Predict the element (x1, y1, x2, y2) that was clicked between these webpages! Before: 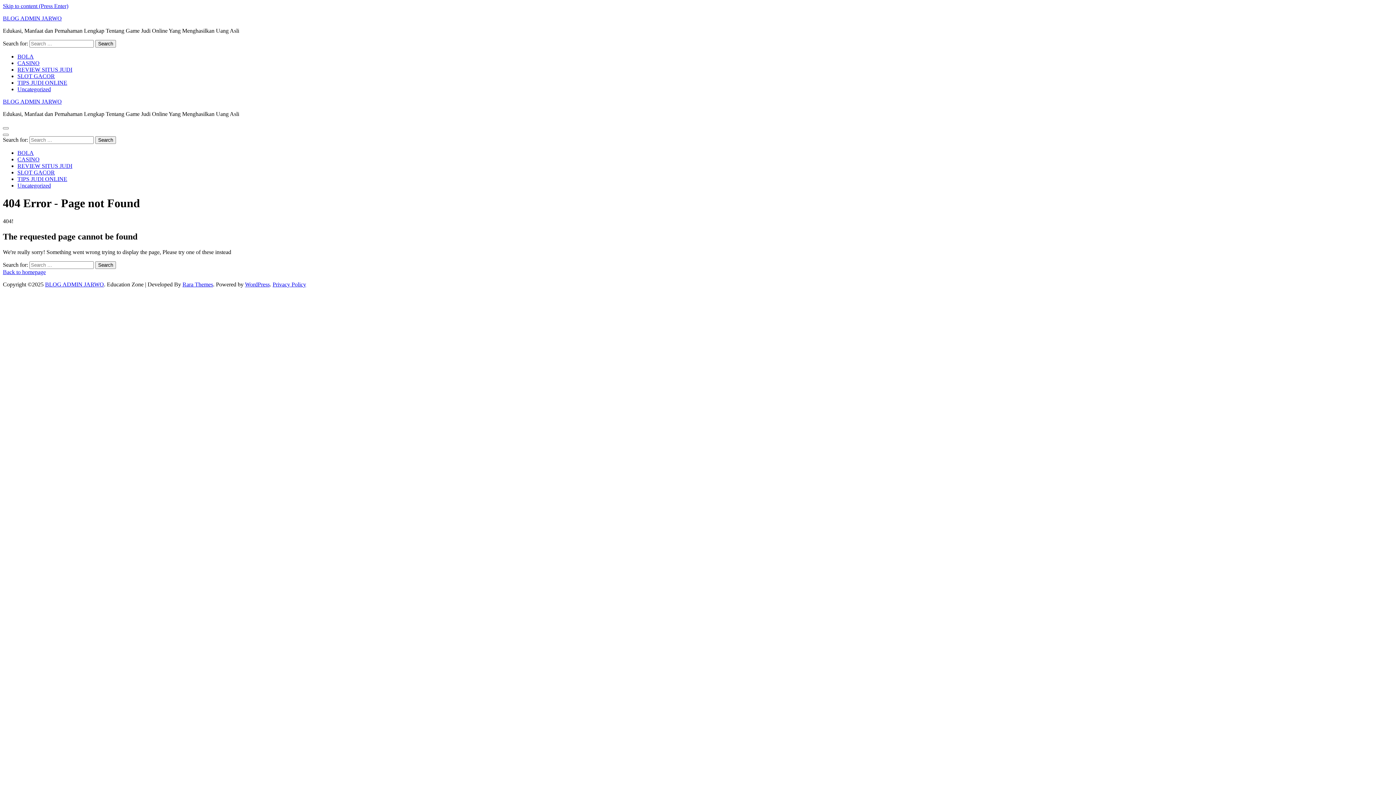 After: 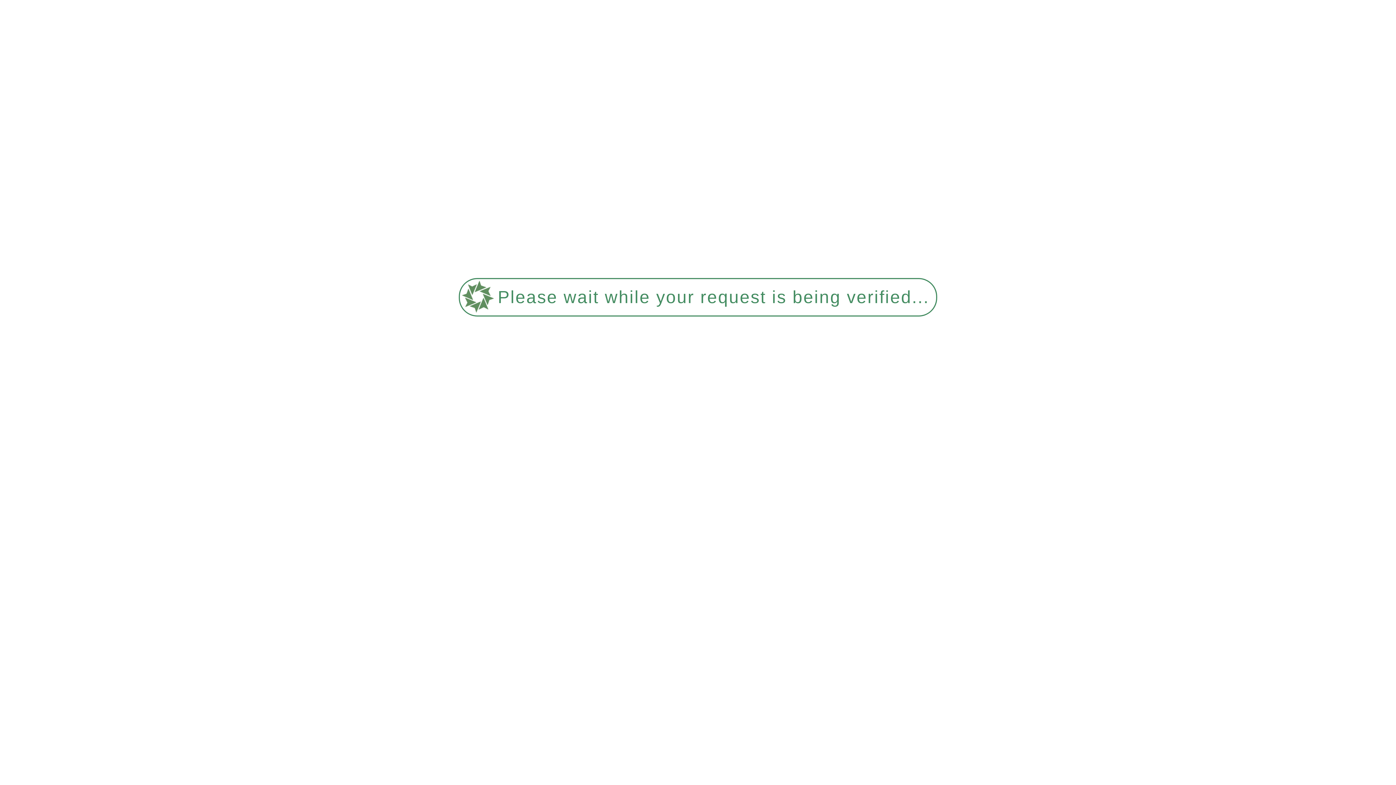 Action: label: TIPS JUDI ONLINE bbox: (17, 79, 67, 85)